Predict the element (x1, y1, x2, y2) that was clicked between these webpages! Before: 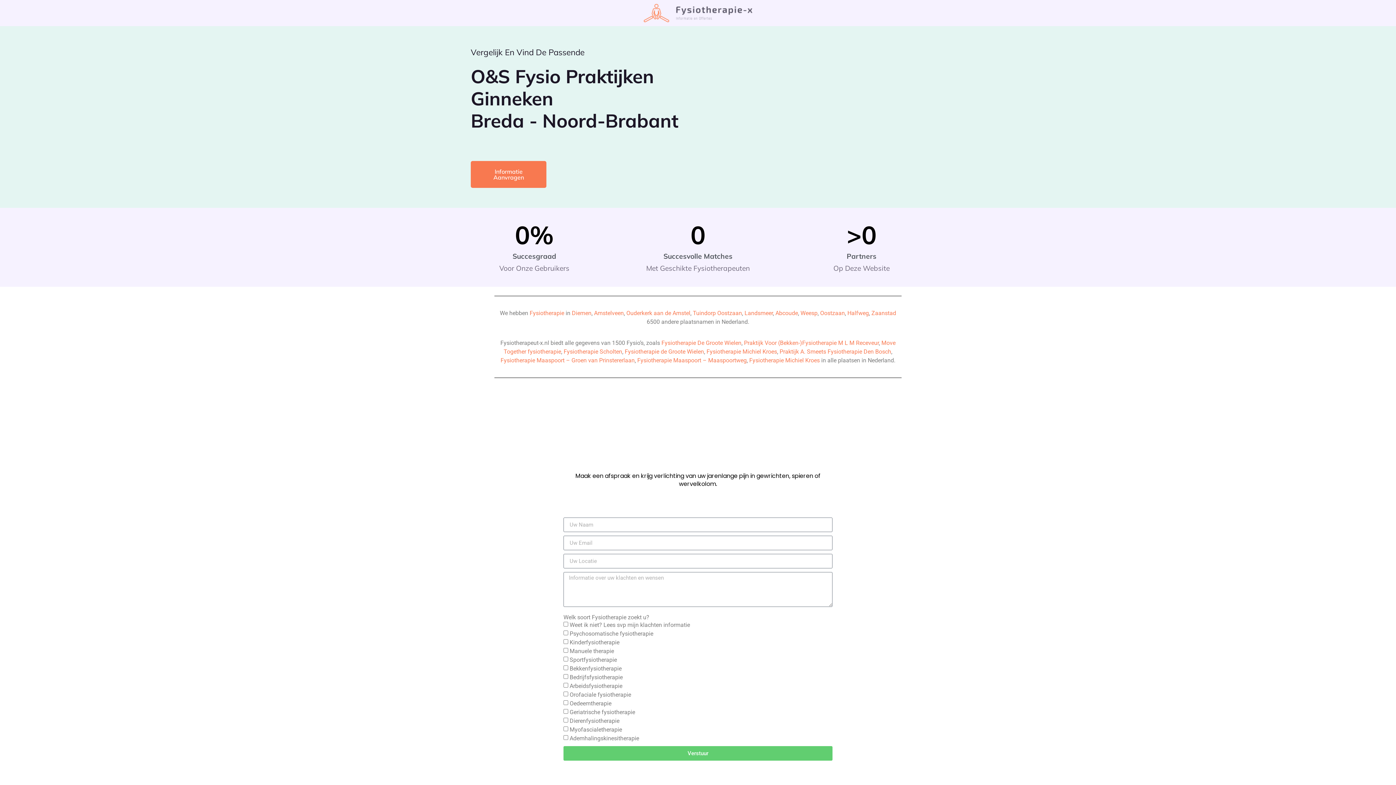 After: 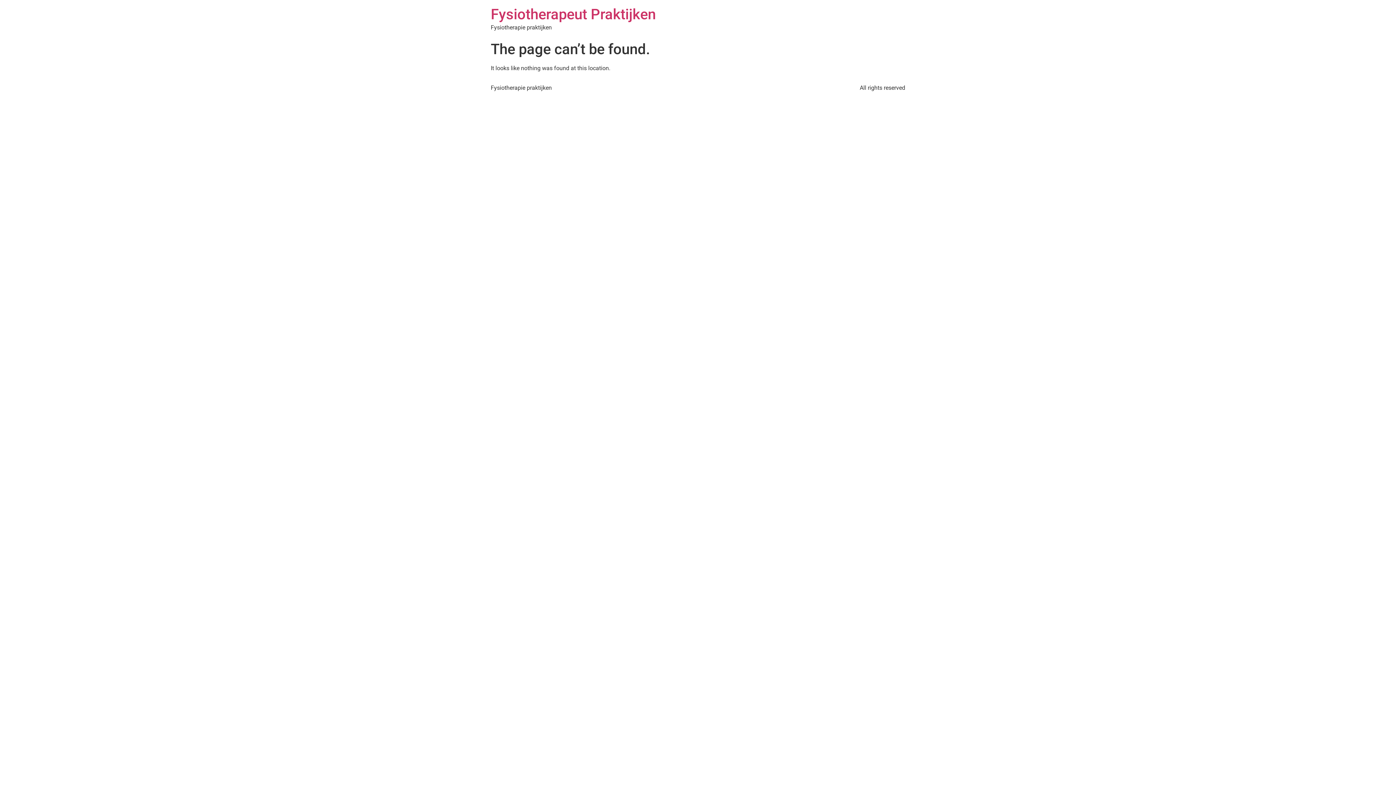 Action: label: Landsmeer bbox: (744, 309, 773, 316)